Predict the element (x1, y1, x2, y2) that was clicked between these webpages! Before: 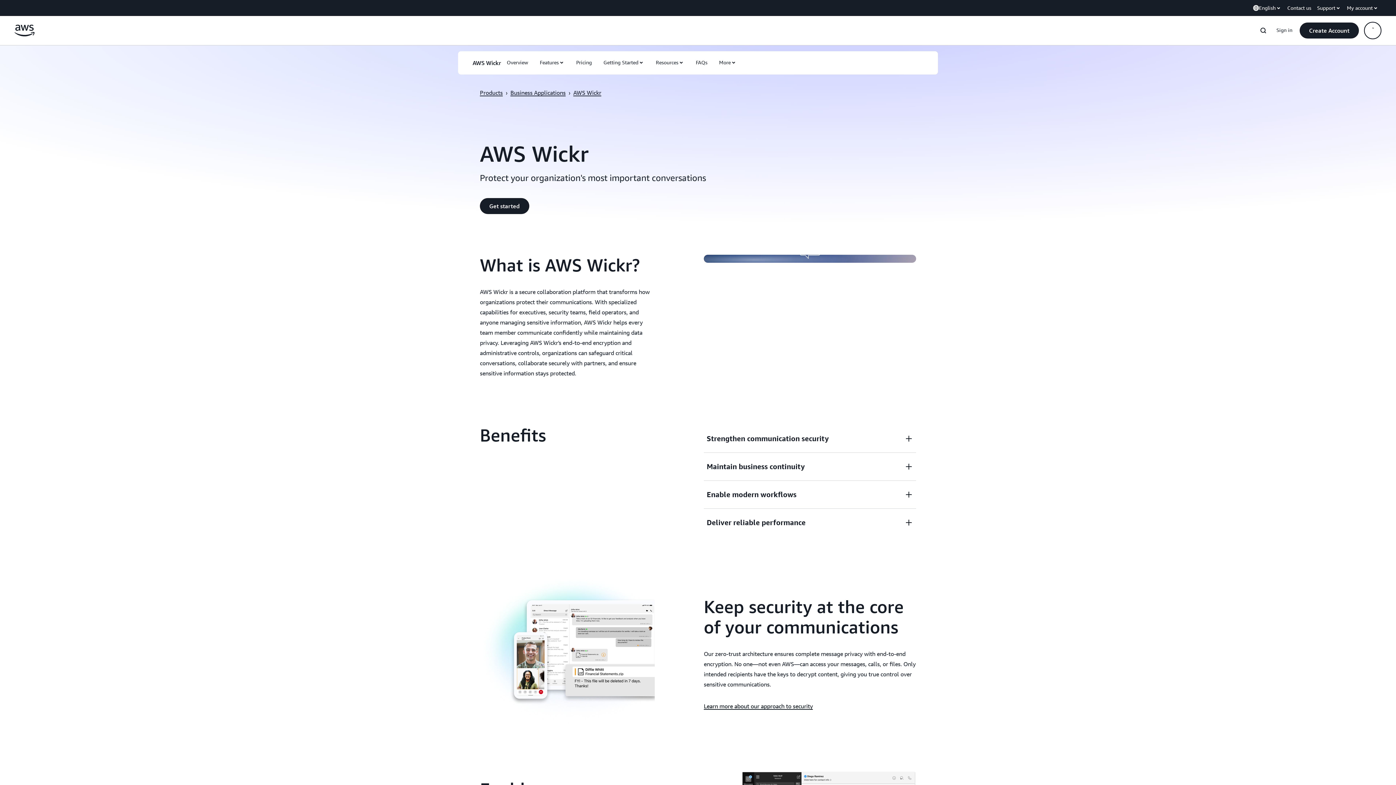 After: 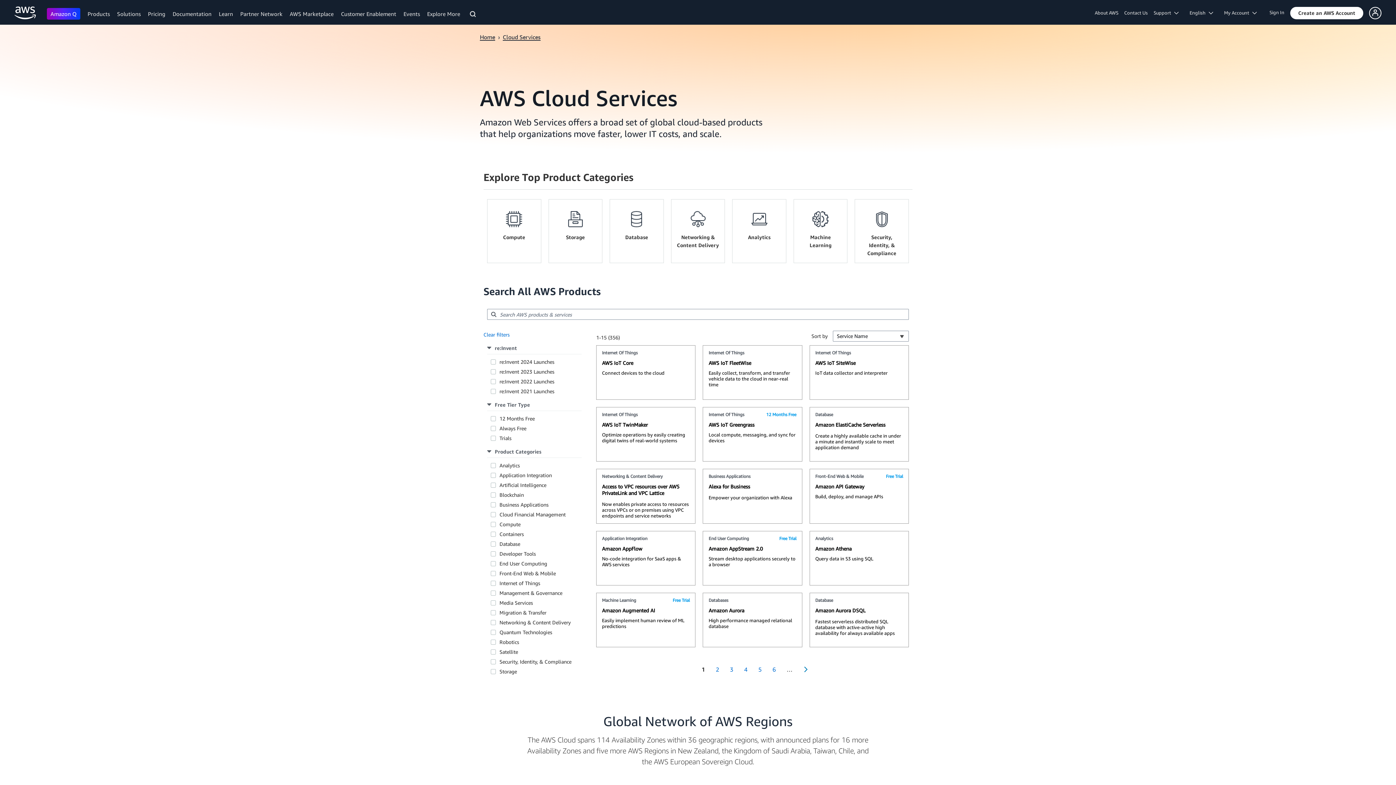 Action: bbox: (480, 89, 502, 96) label: Products